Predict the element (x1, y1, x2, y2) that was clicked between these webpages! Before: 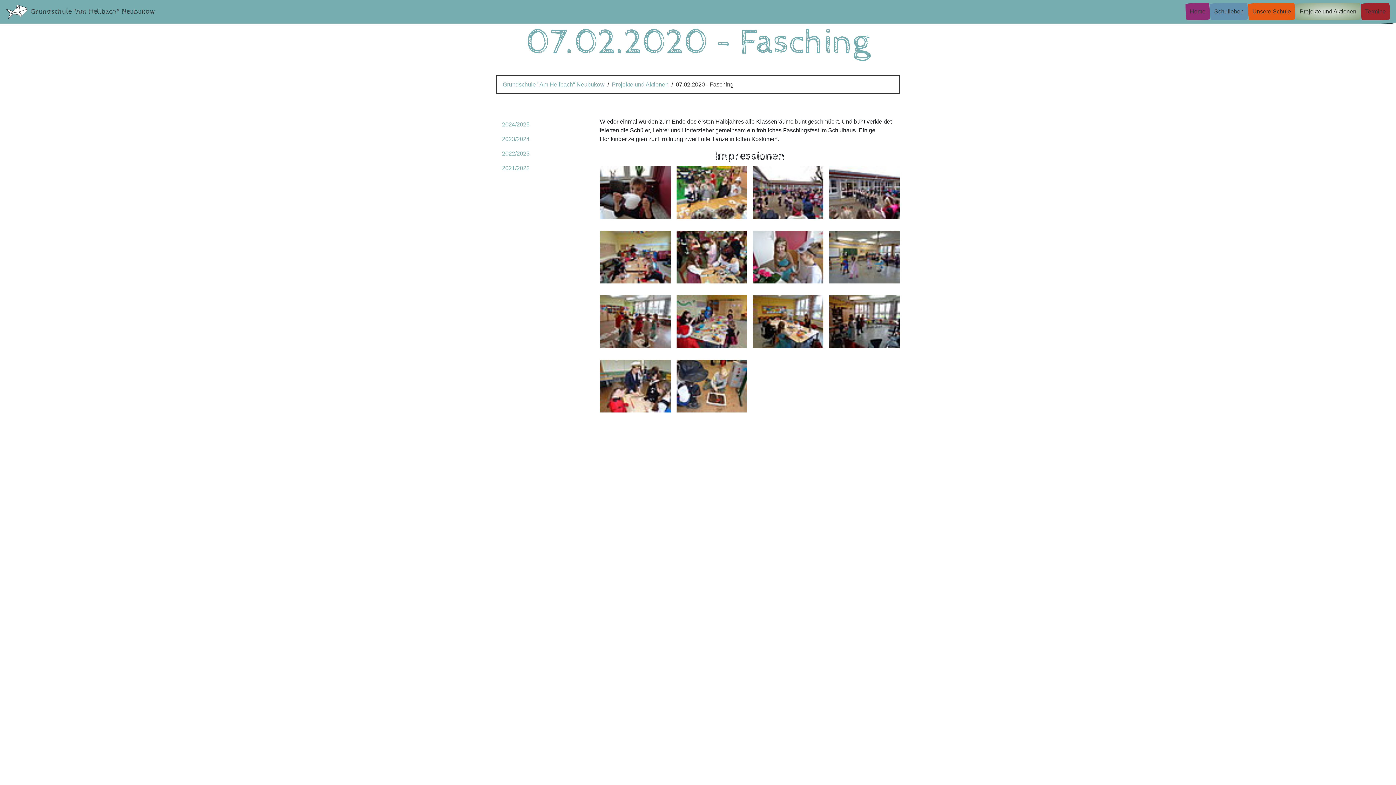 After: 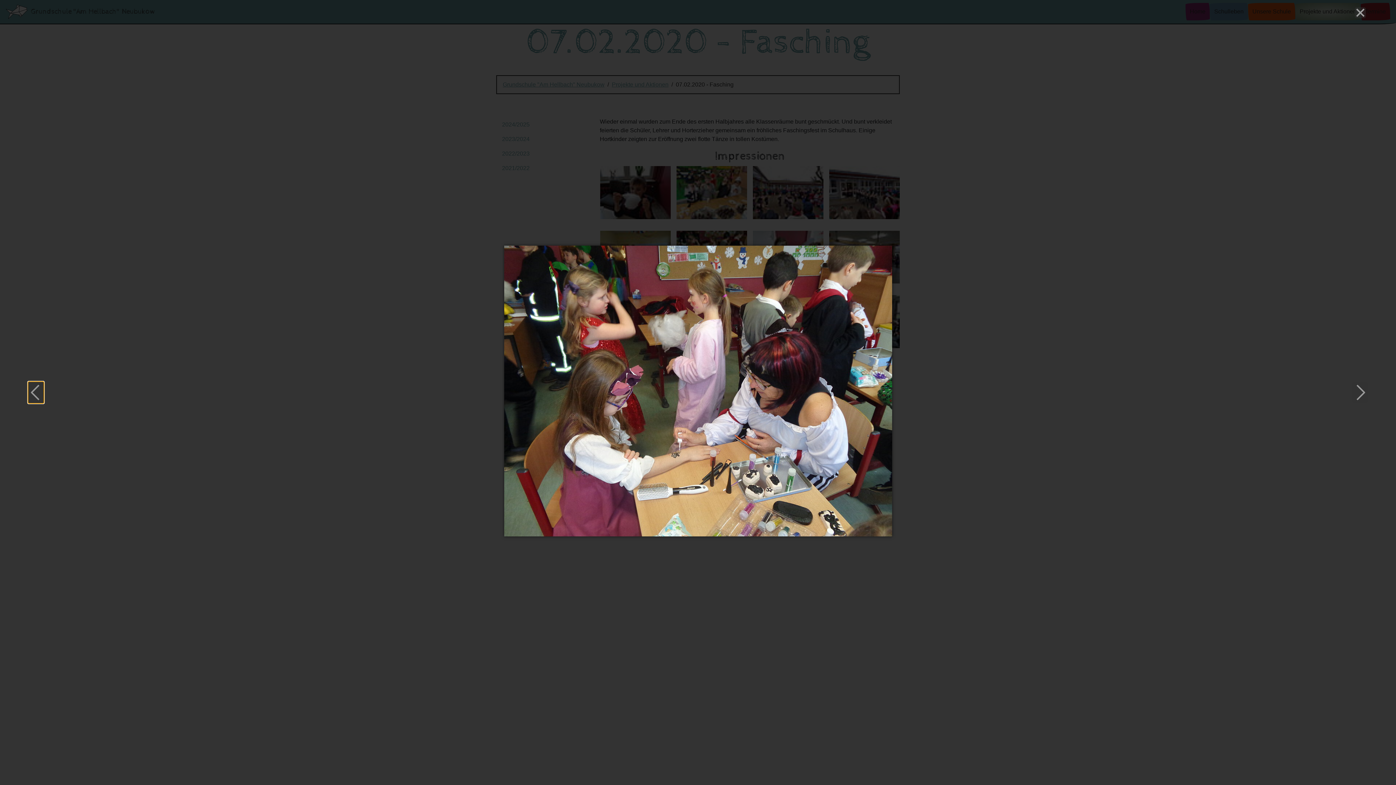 Action: bbox: (676, 230, 747, 283)